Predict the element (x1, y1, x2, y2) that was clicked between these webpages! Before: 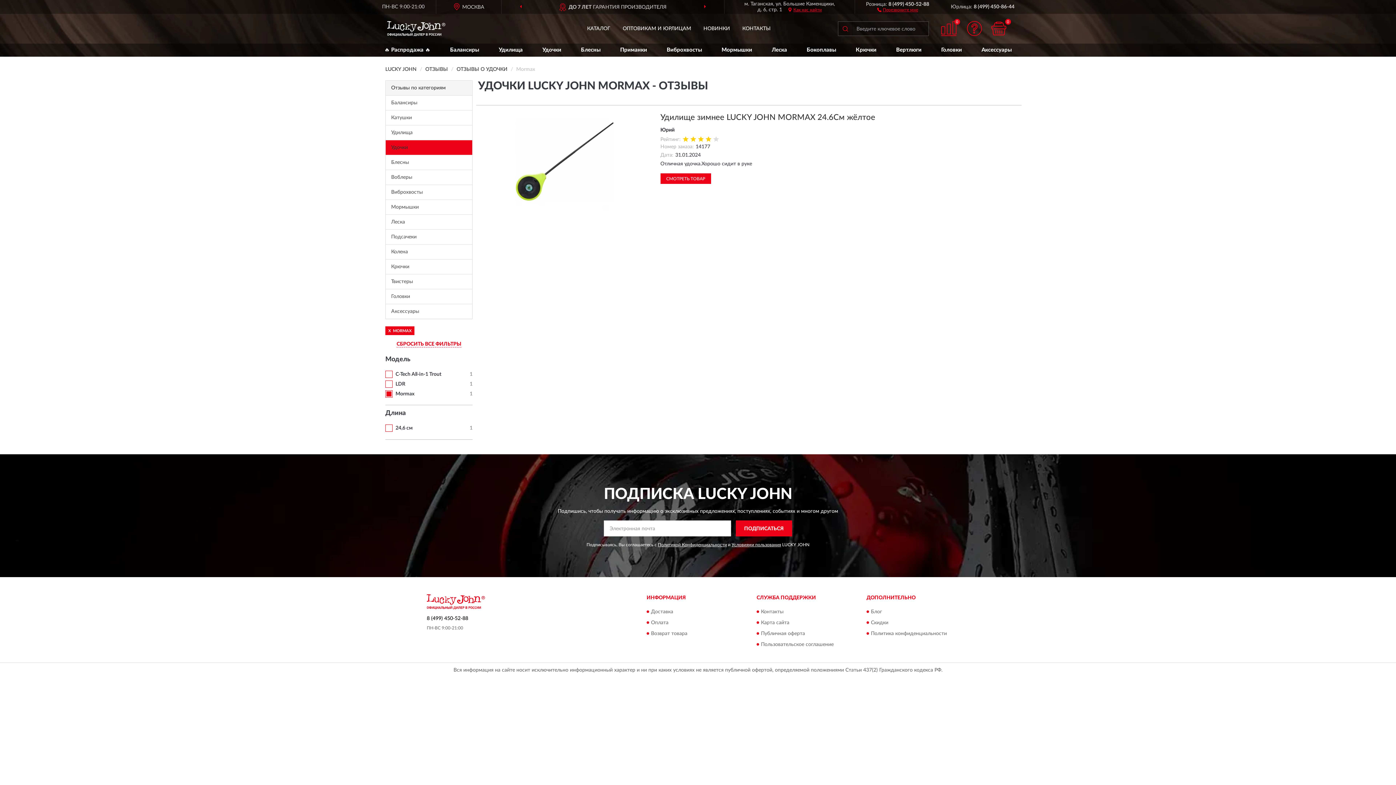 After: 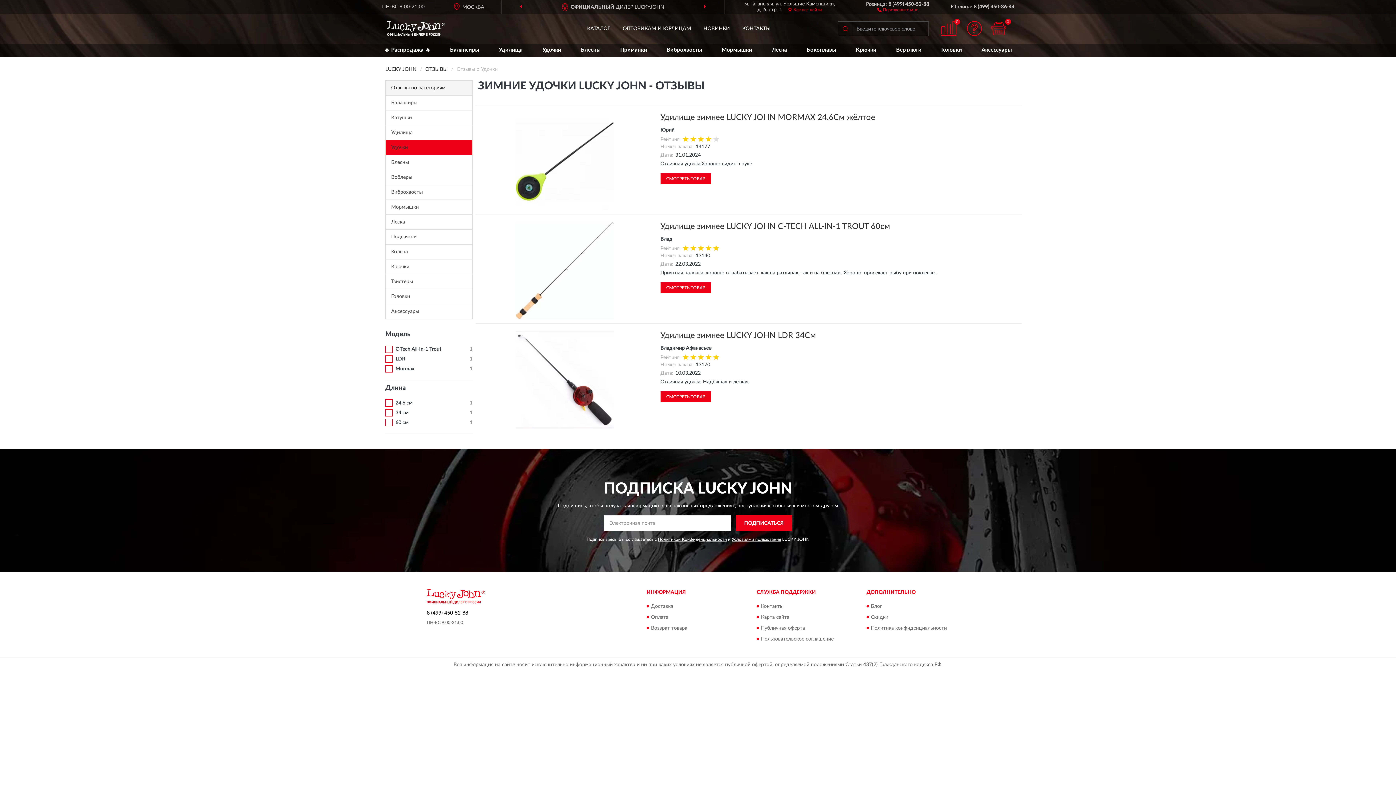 Action: label: Удочки bbox: (385, 140, 472, 155)